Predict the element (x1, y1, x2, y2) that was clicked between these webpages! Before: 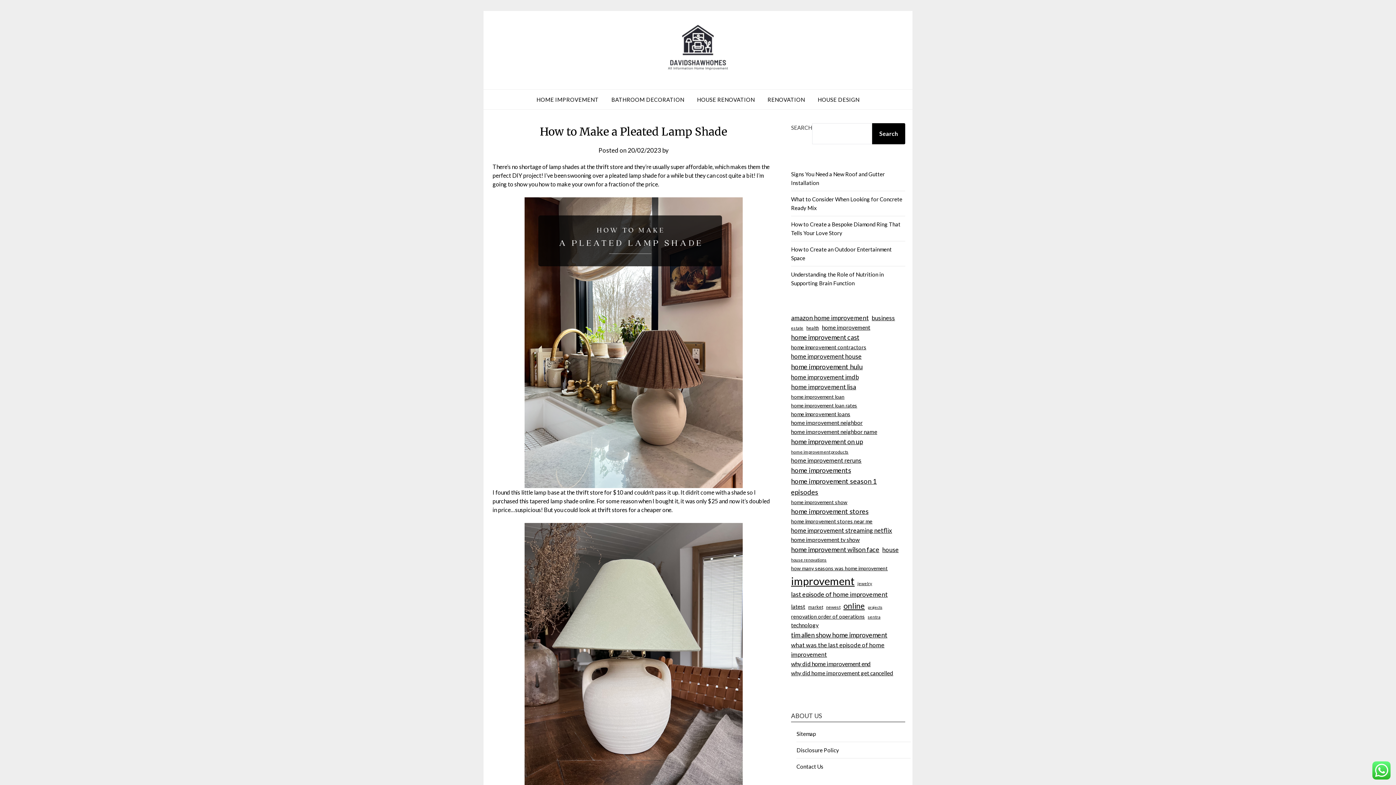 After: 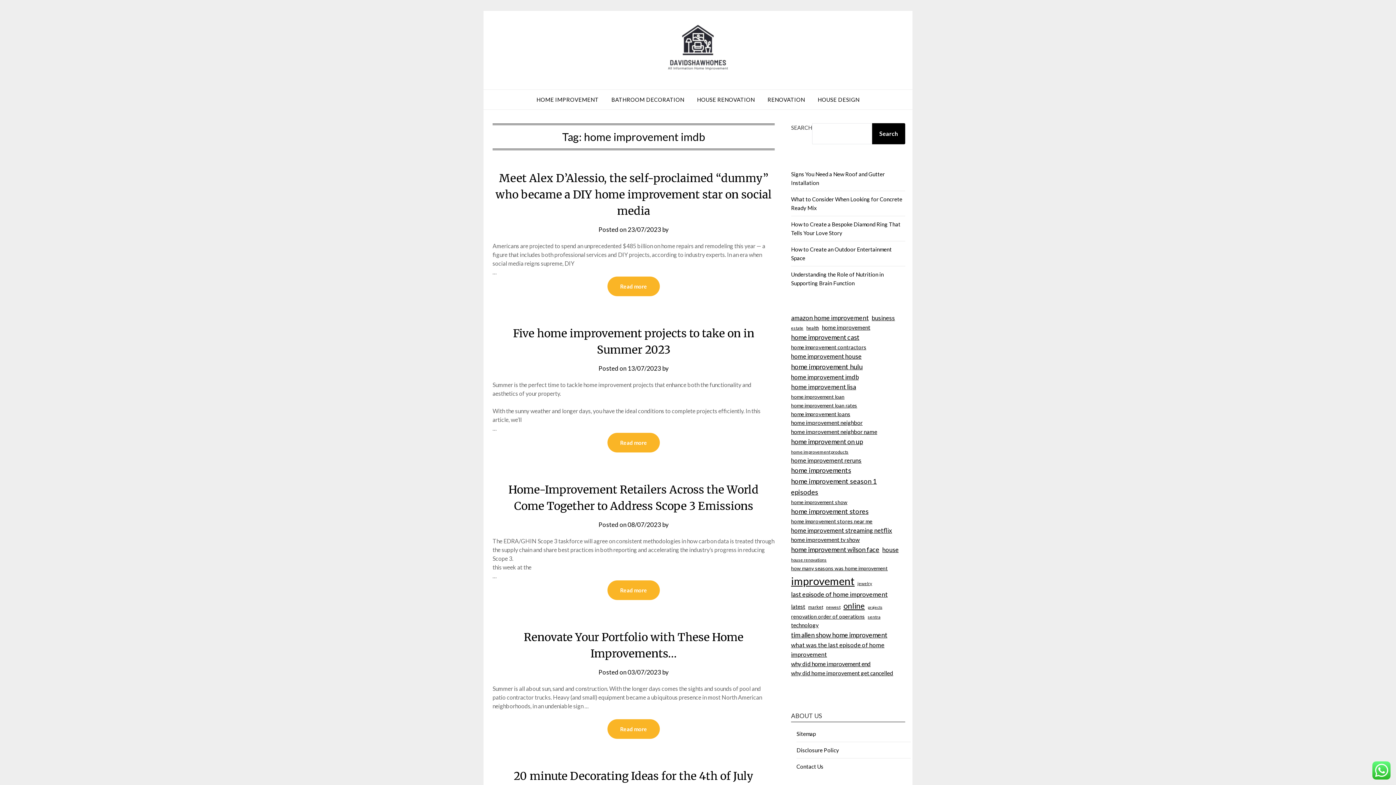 Action: label: home improvement imdb (29 items) bbox: (791, 372, 858, 382)